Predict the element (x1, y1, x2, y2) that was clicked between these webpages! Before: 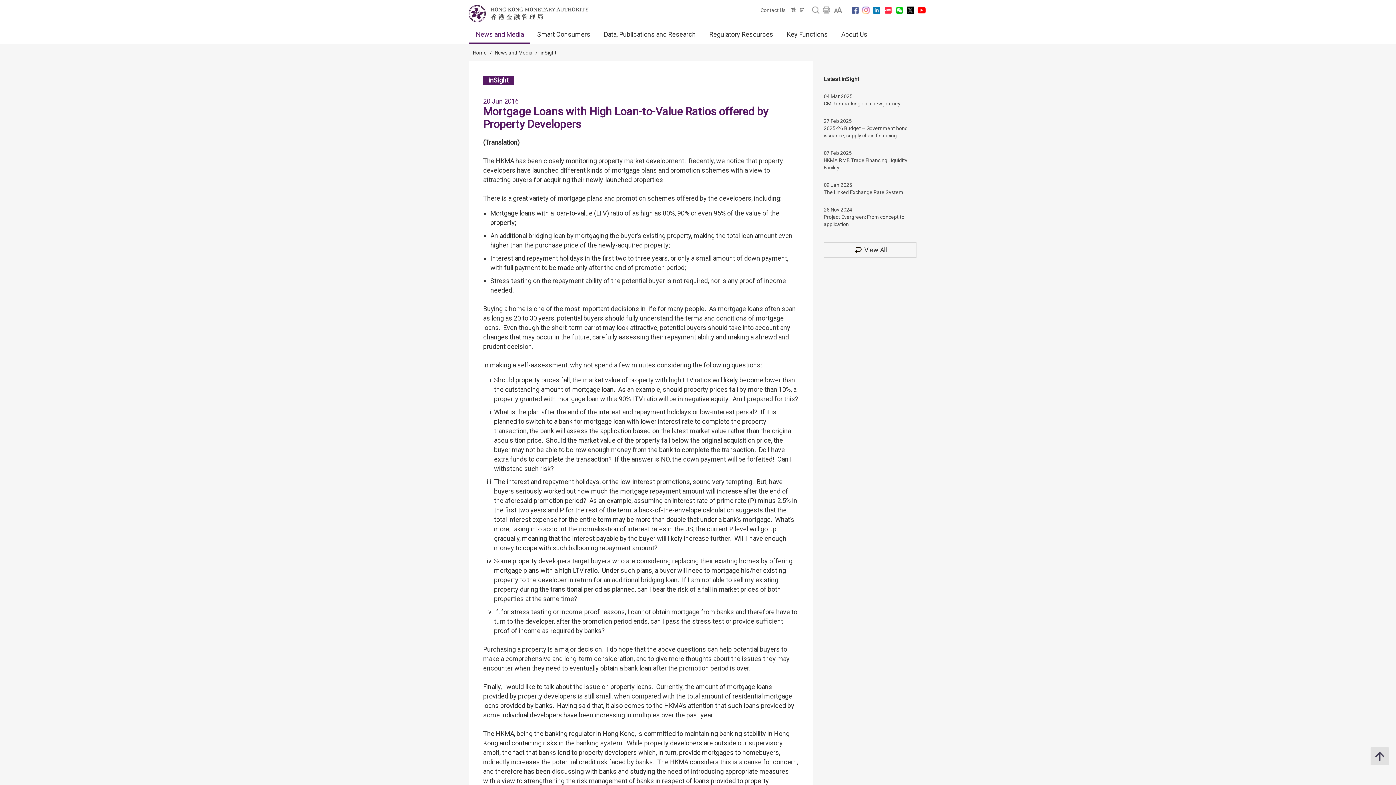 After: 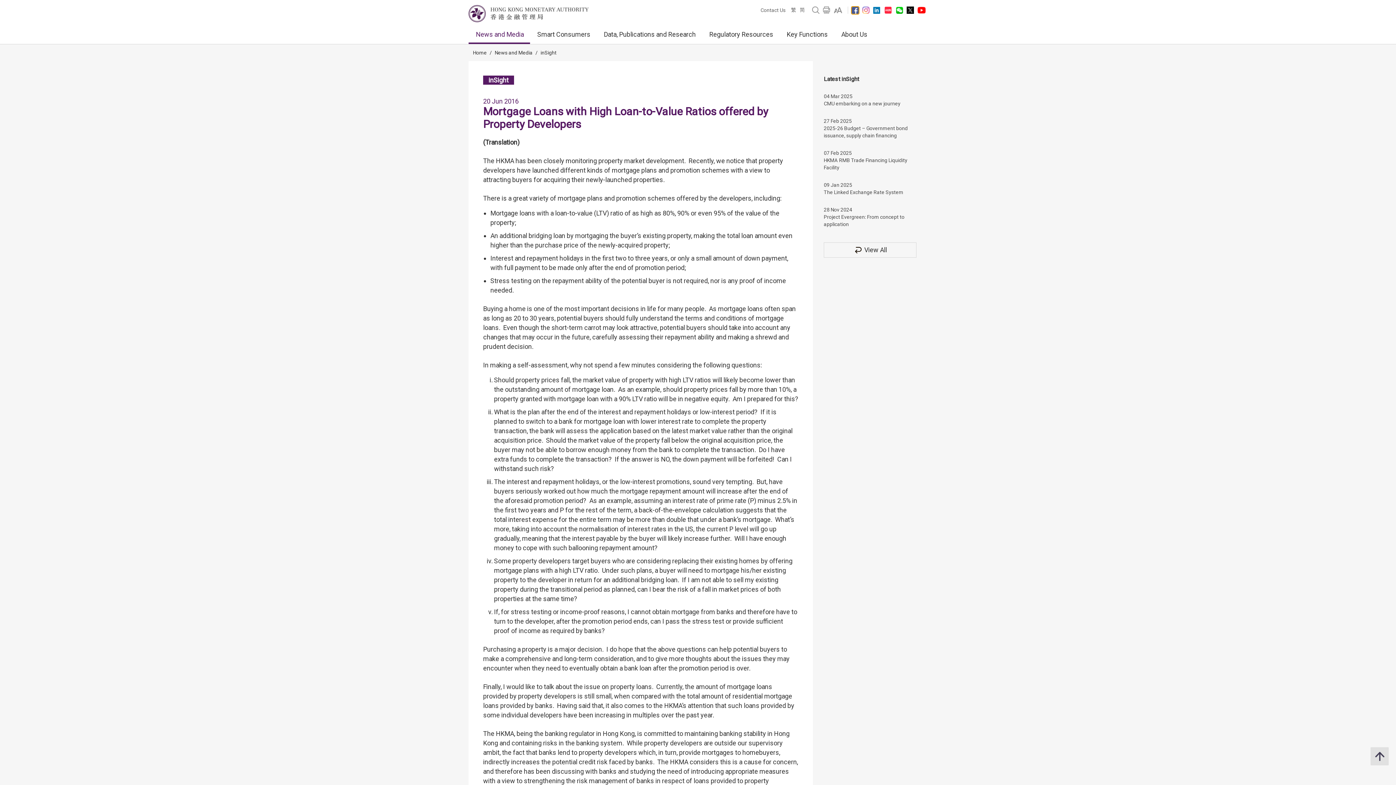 Action: bbox: (852, 6, 858, 13)